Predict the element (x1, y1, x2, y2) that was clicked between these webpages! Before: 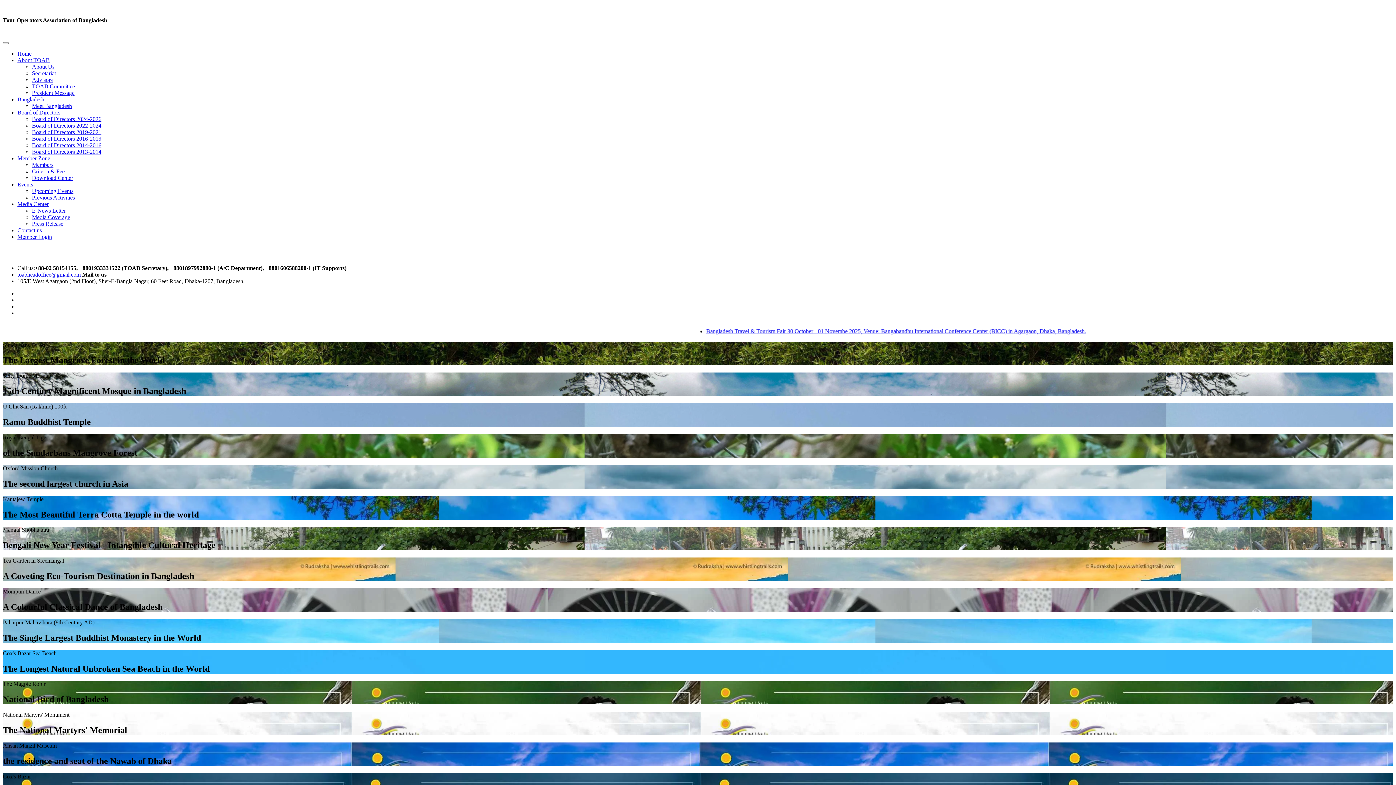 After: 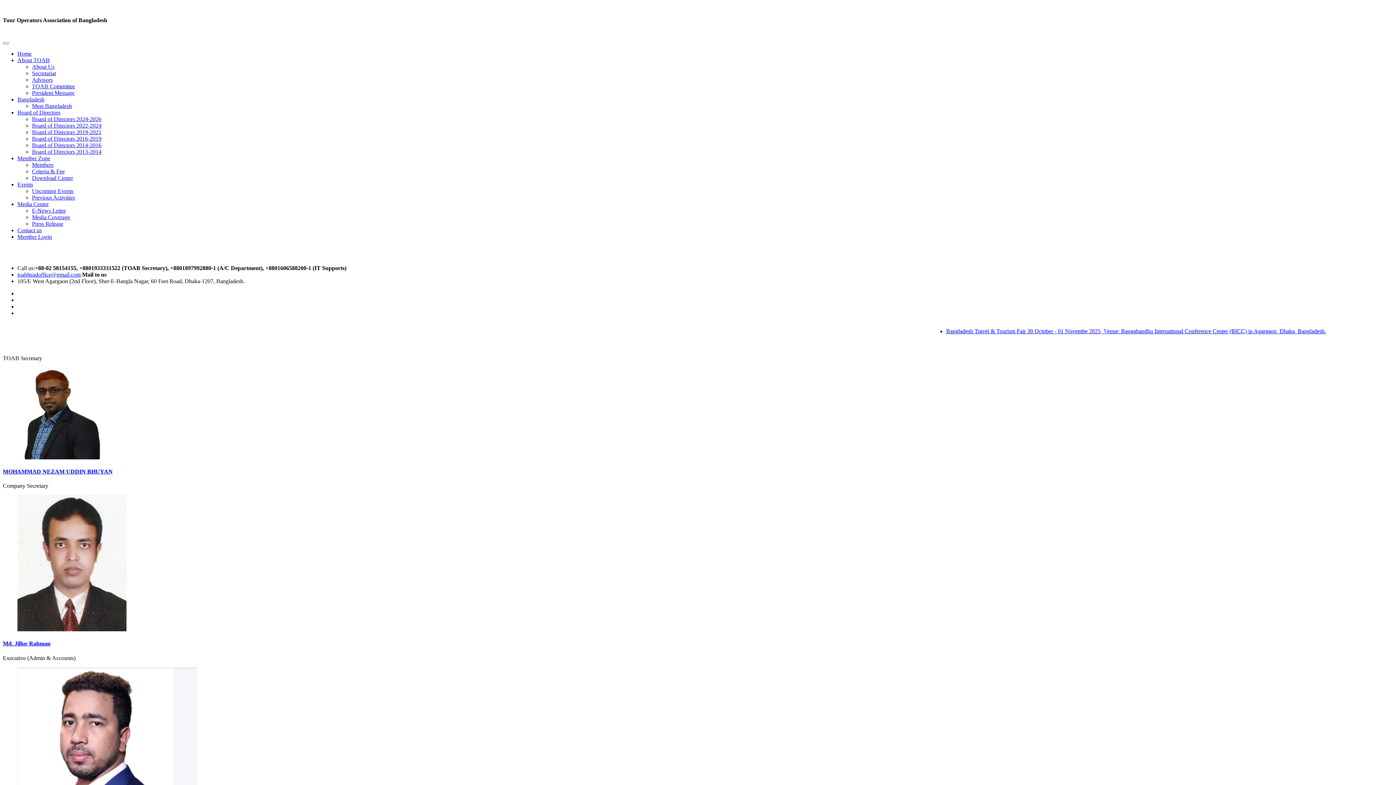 Action: bbox: (32, 70, 56, 76) label: Secretariat